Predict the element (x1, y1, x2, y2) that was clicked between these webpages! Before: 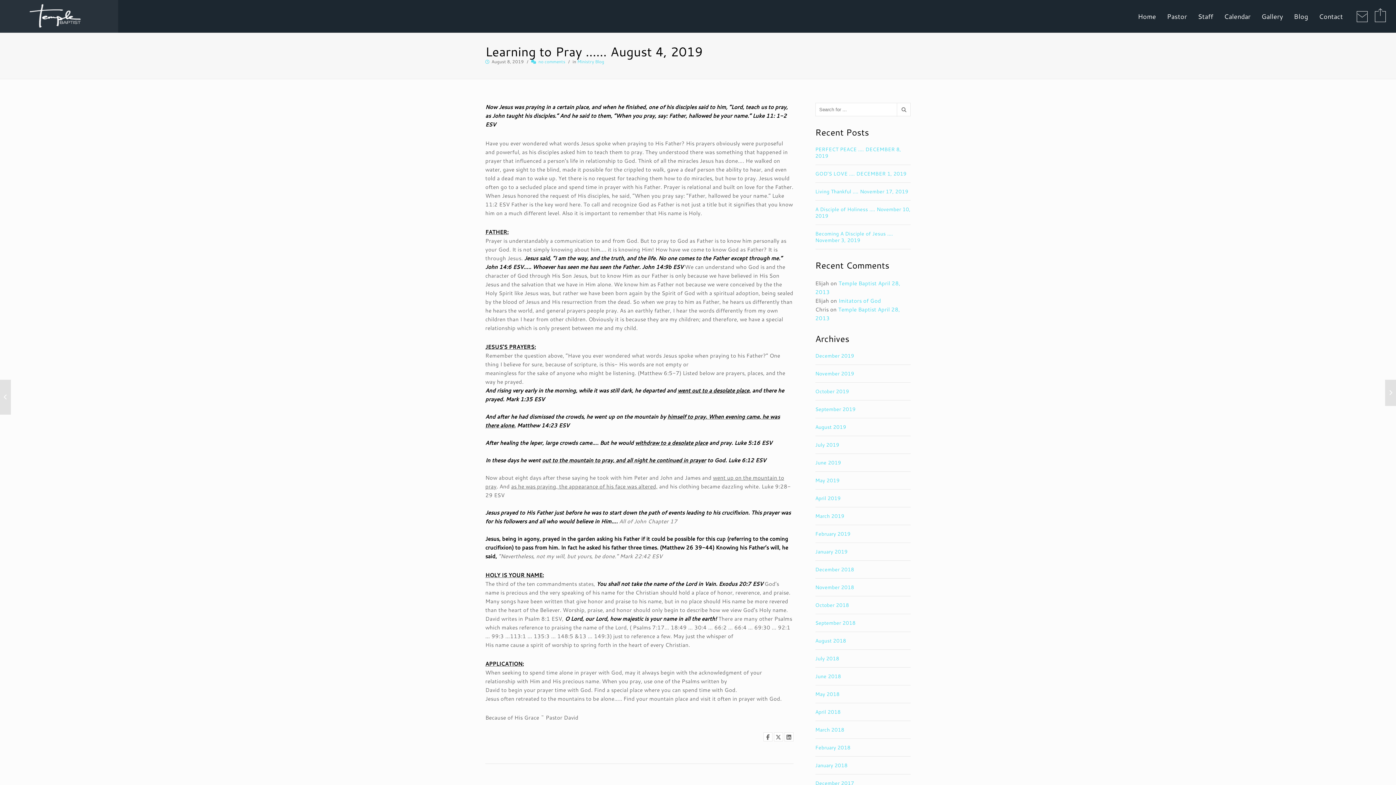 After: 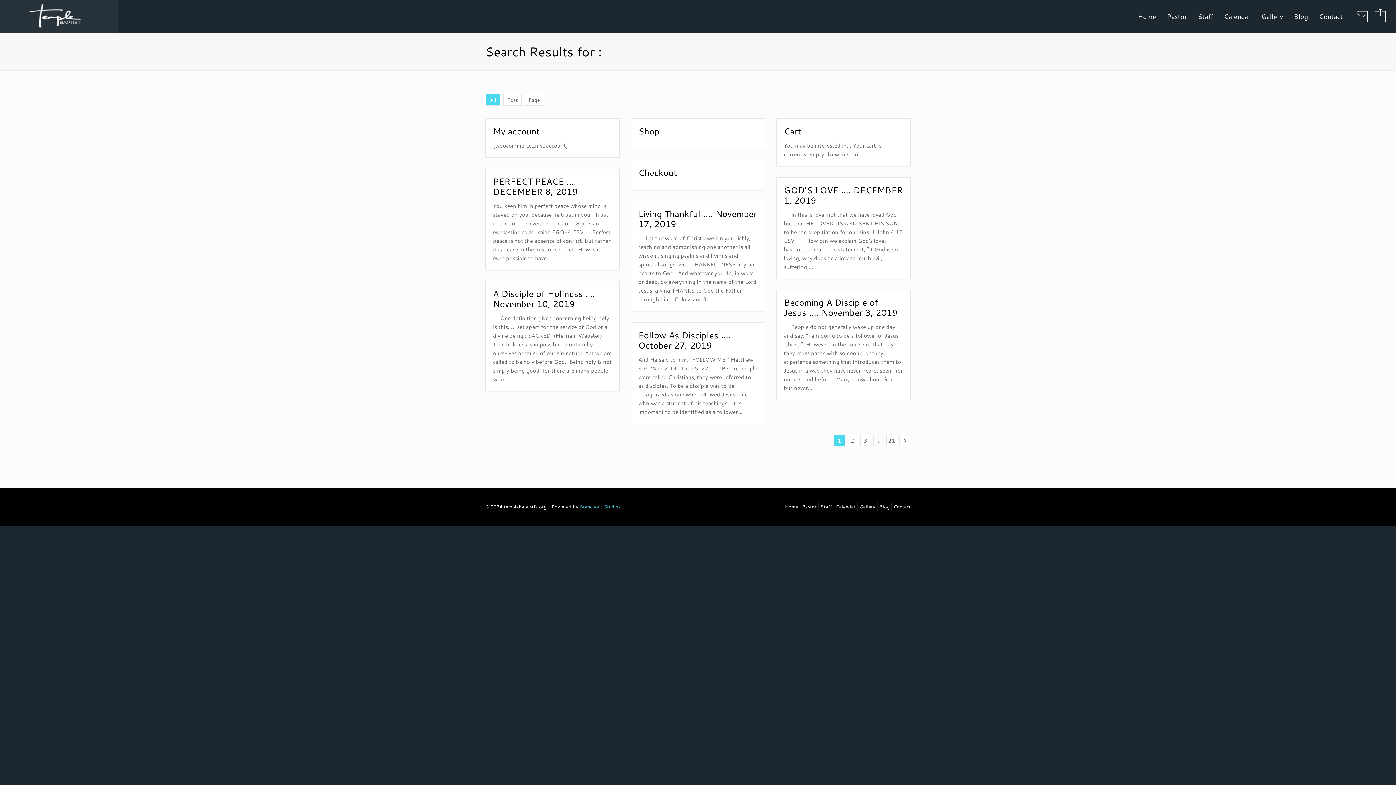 Action: bbox: (897, 102, 910, 116)